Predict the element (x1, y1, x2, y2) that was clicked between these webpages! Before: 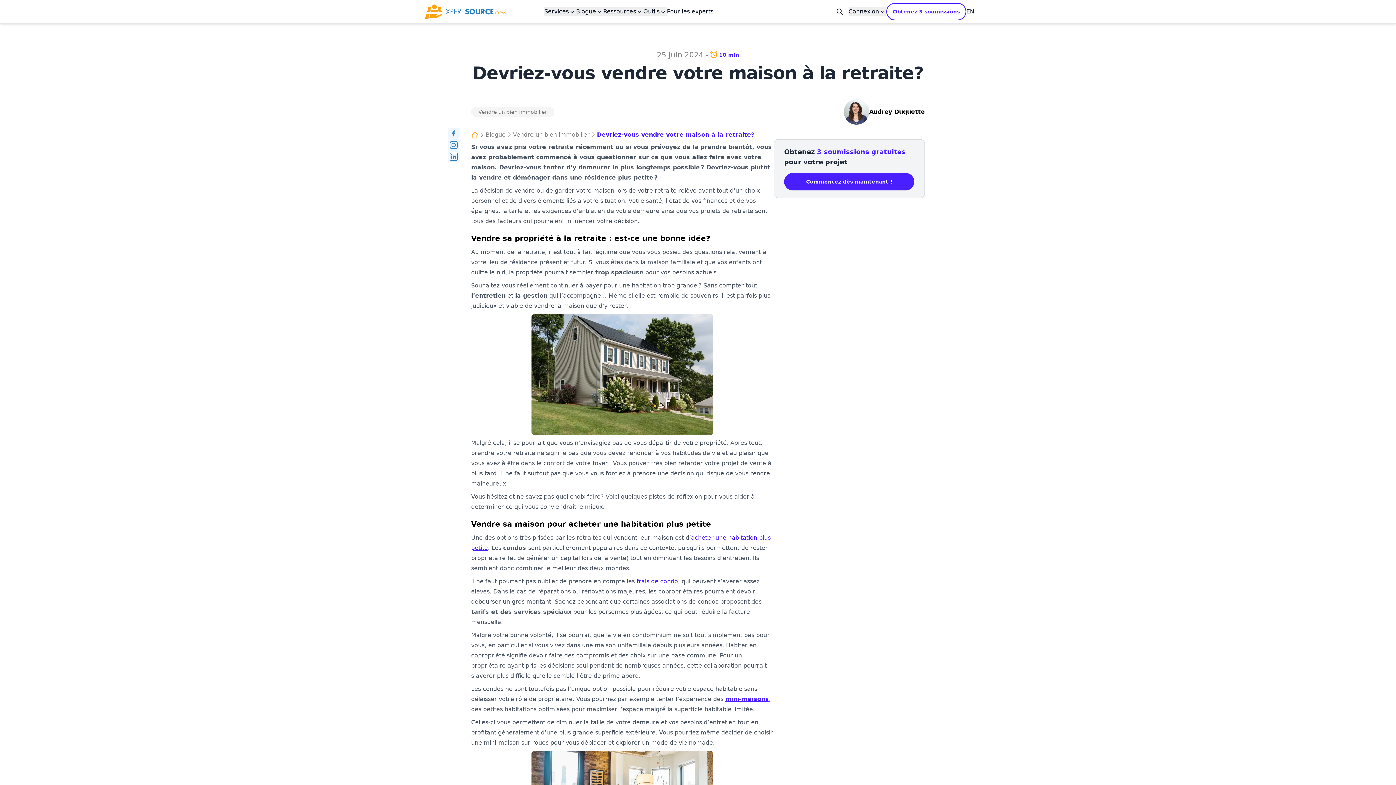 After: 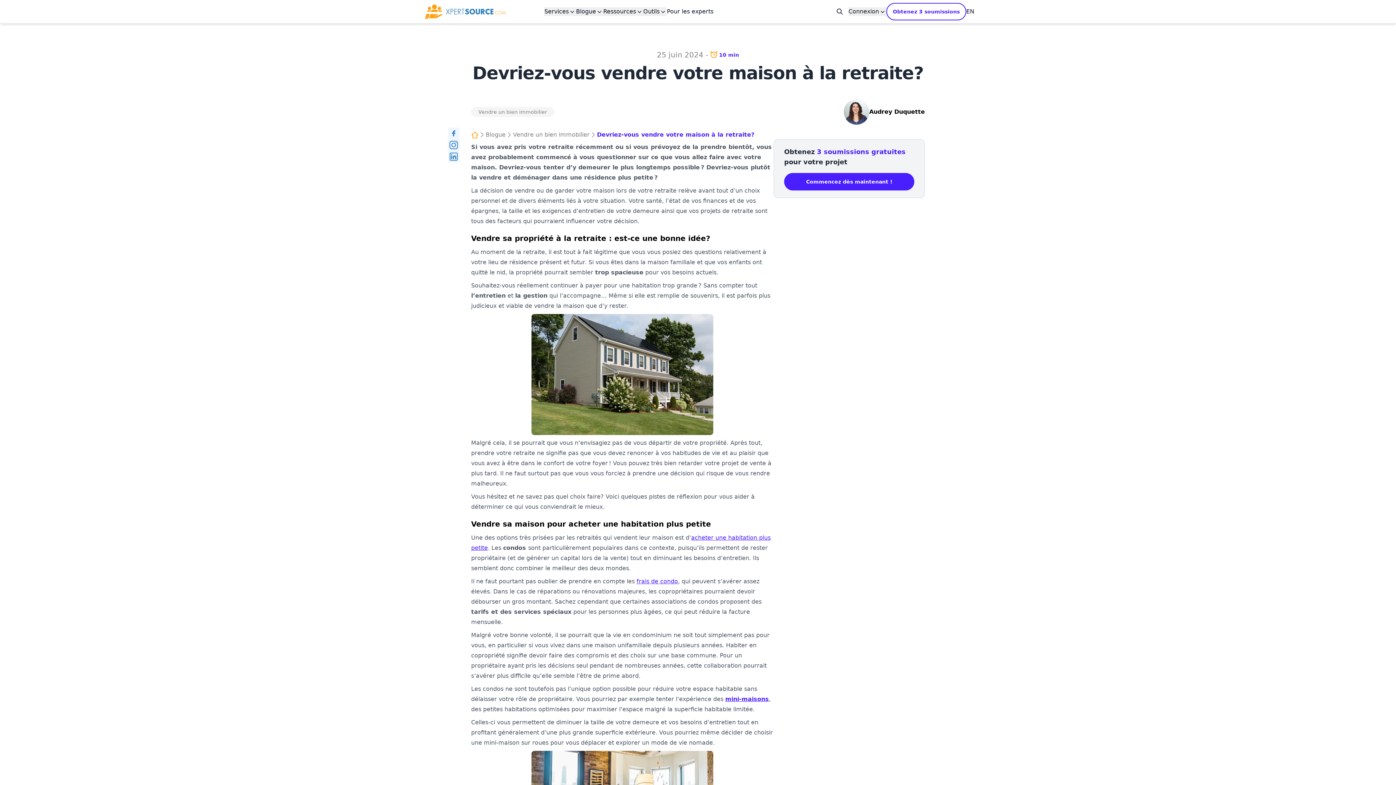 Action: bbox: (448, 139, 459, 150)